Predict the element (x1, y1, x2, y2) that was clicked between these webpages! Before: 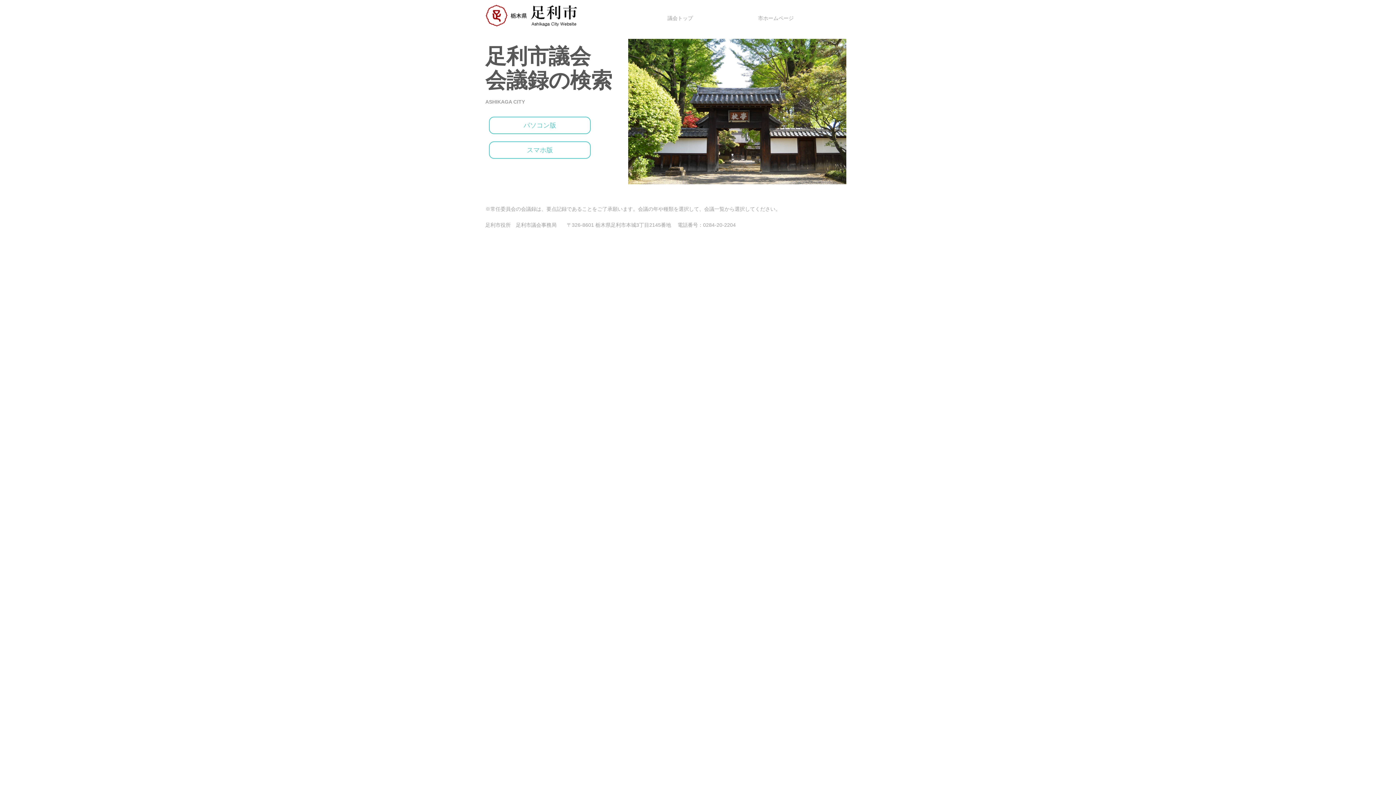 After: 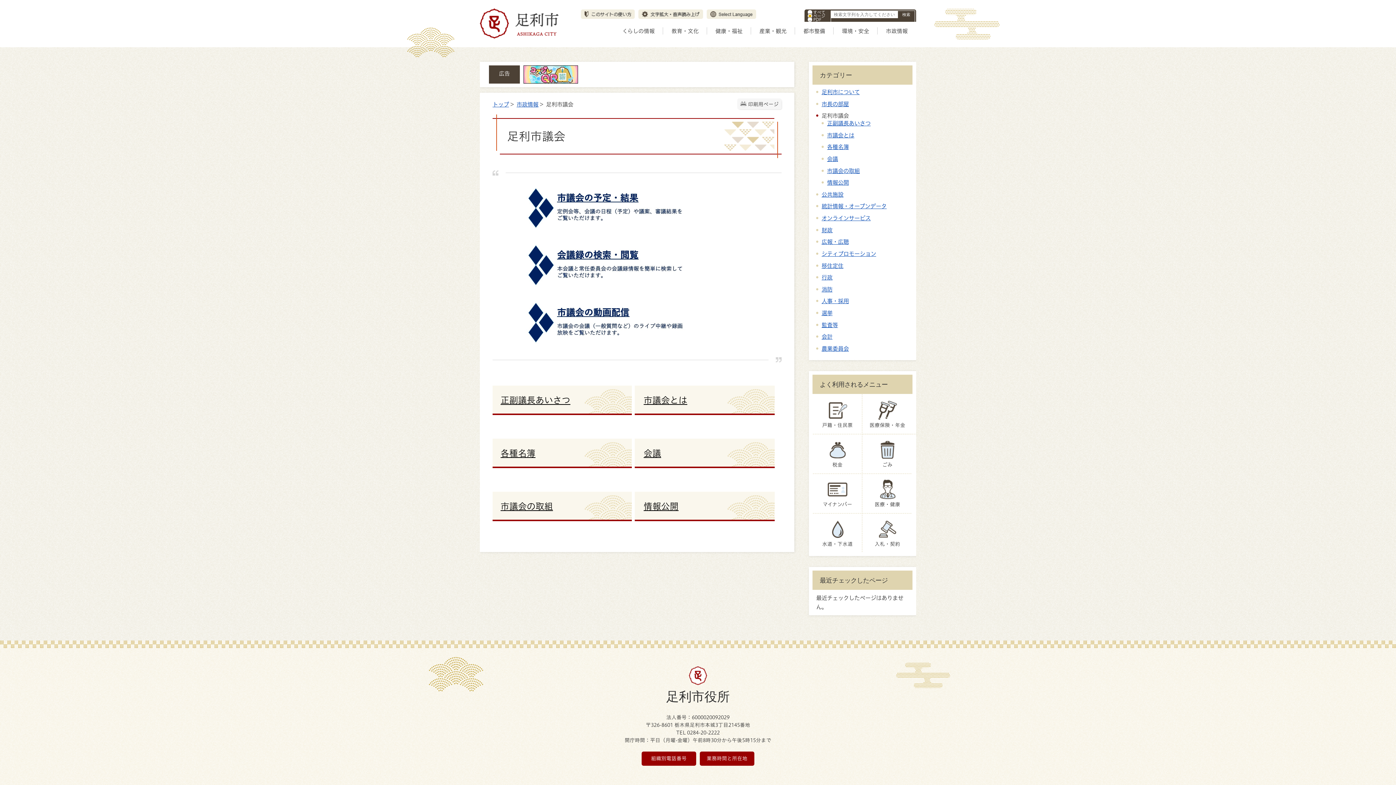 Action: bbox: (485, 44, 612, 97) label: 足利市議会
会議録の検索